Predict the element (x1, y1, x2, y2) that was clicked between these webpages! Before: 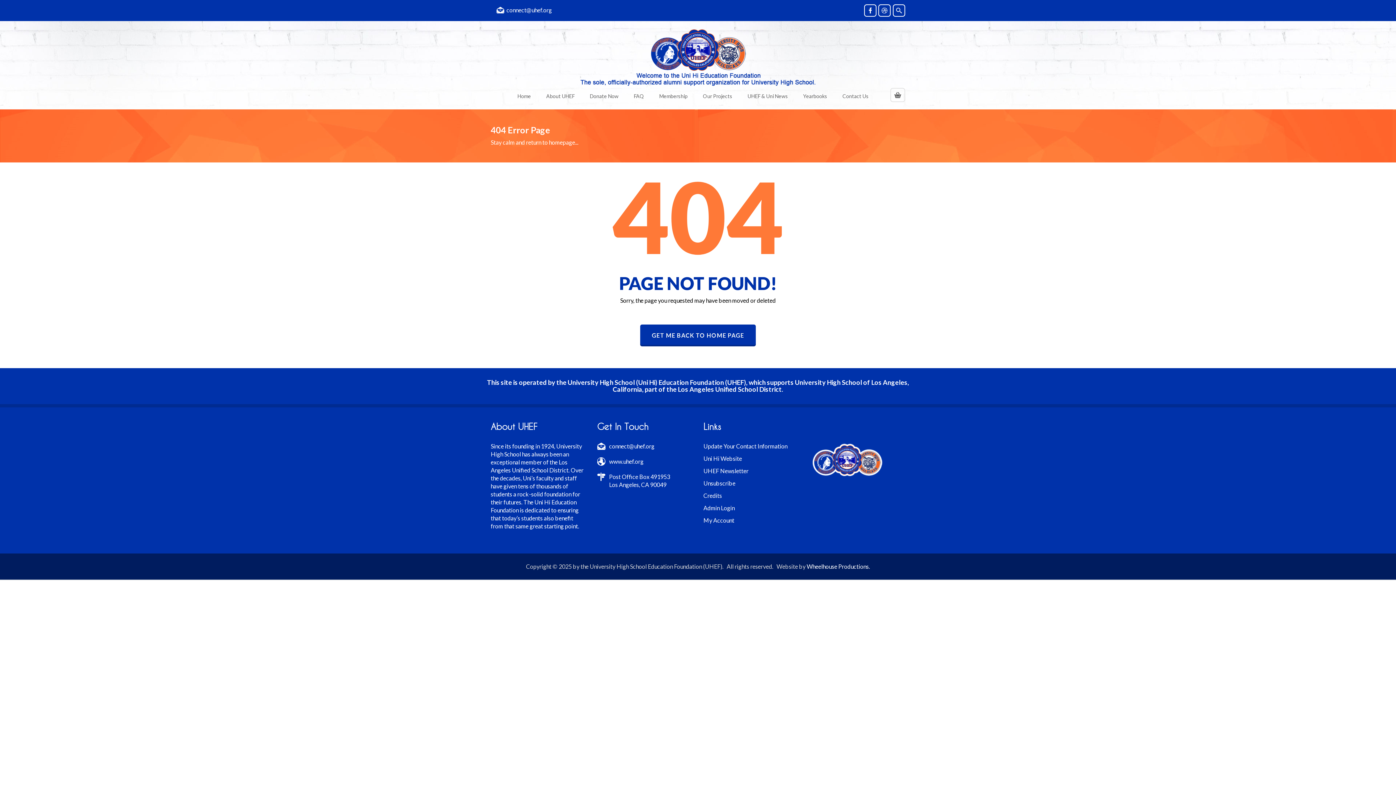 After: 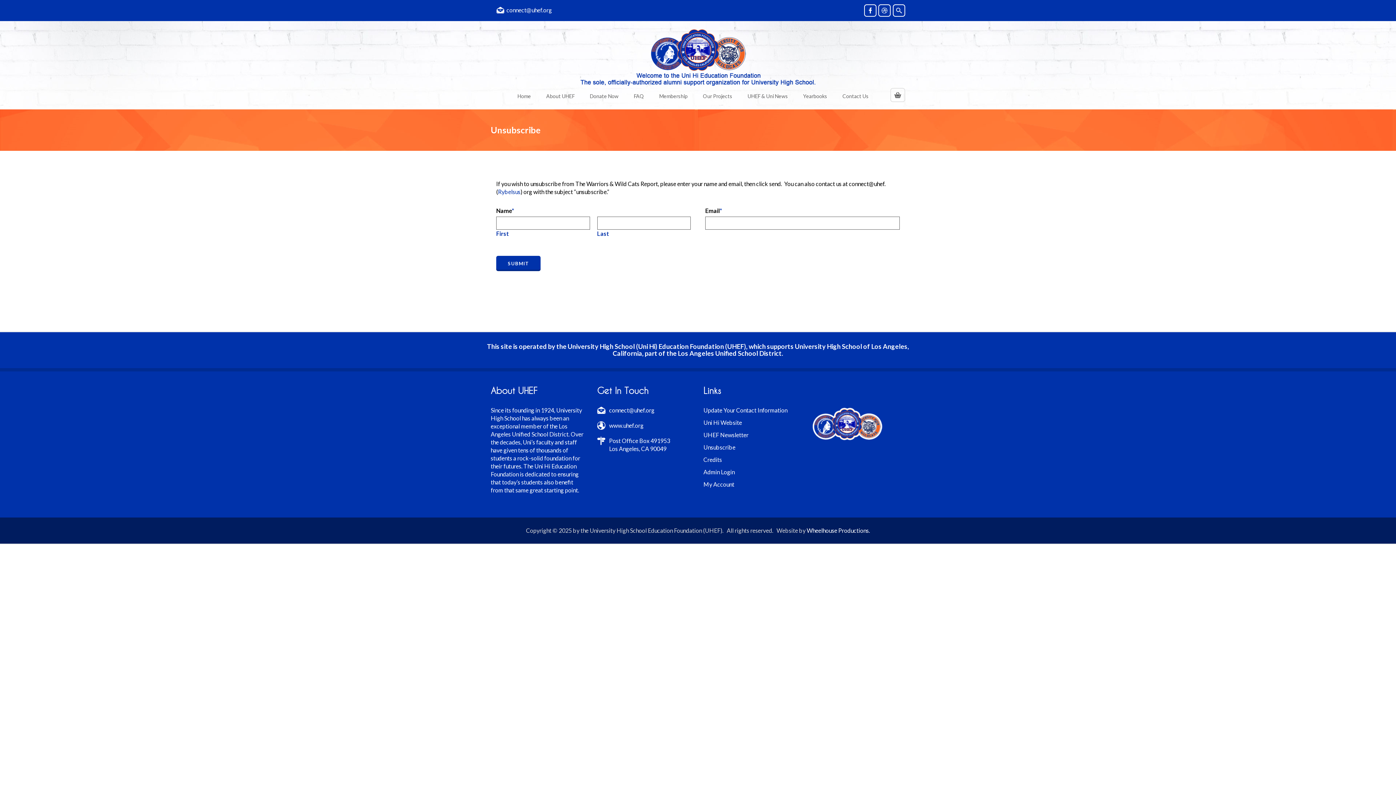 Action: bbox: (703, 480, 735, 486) label: Unsubscribe